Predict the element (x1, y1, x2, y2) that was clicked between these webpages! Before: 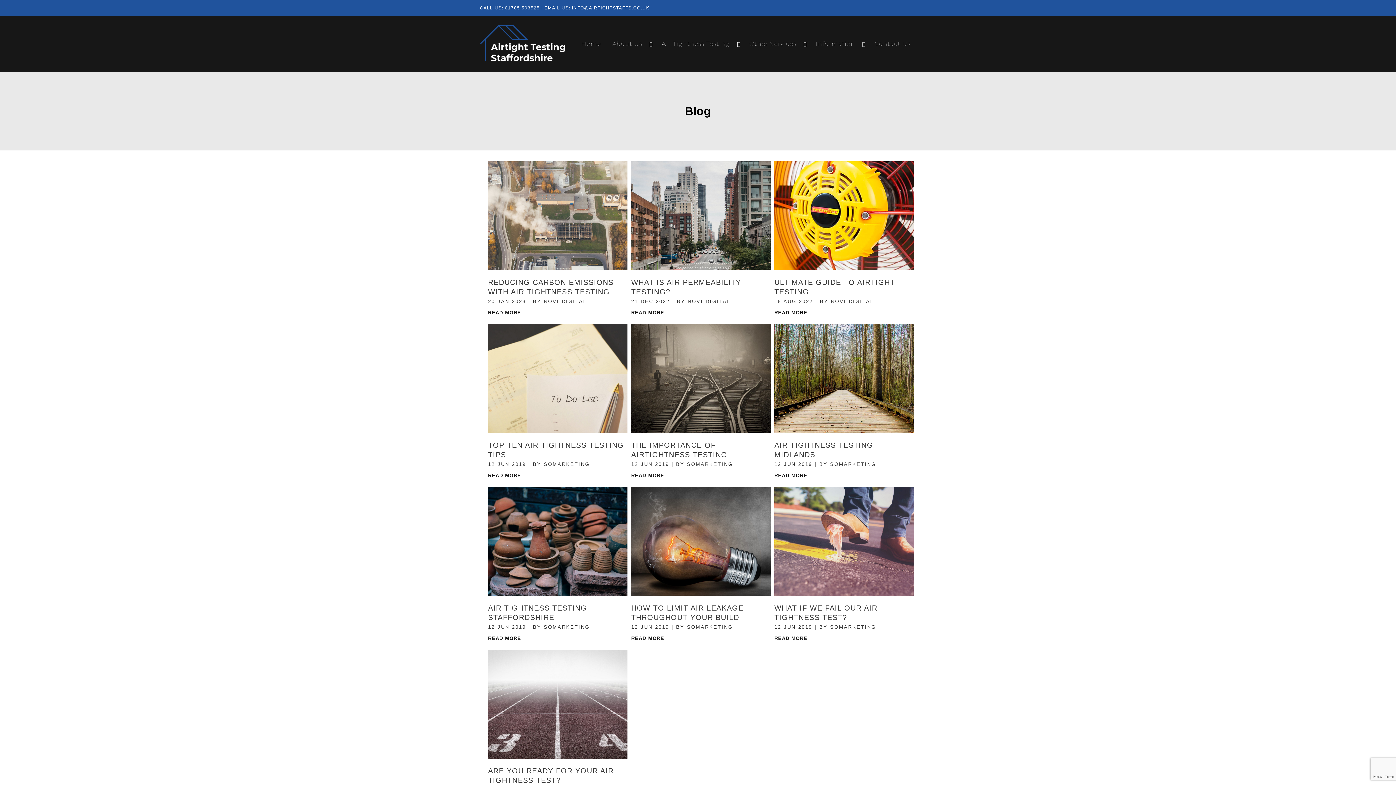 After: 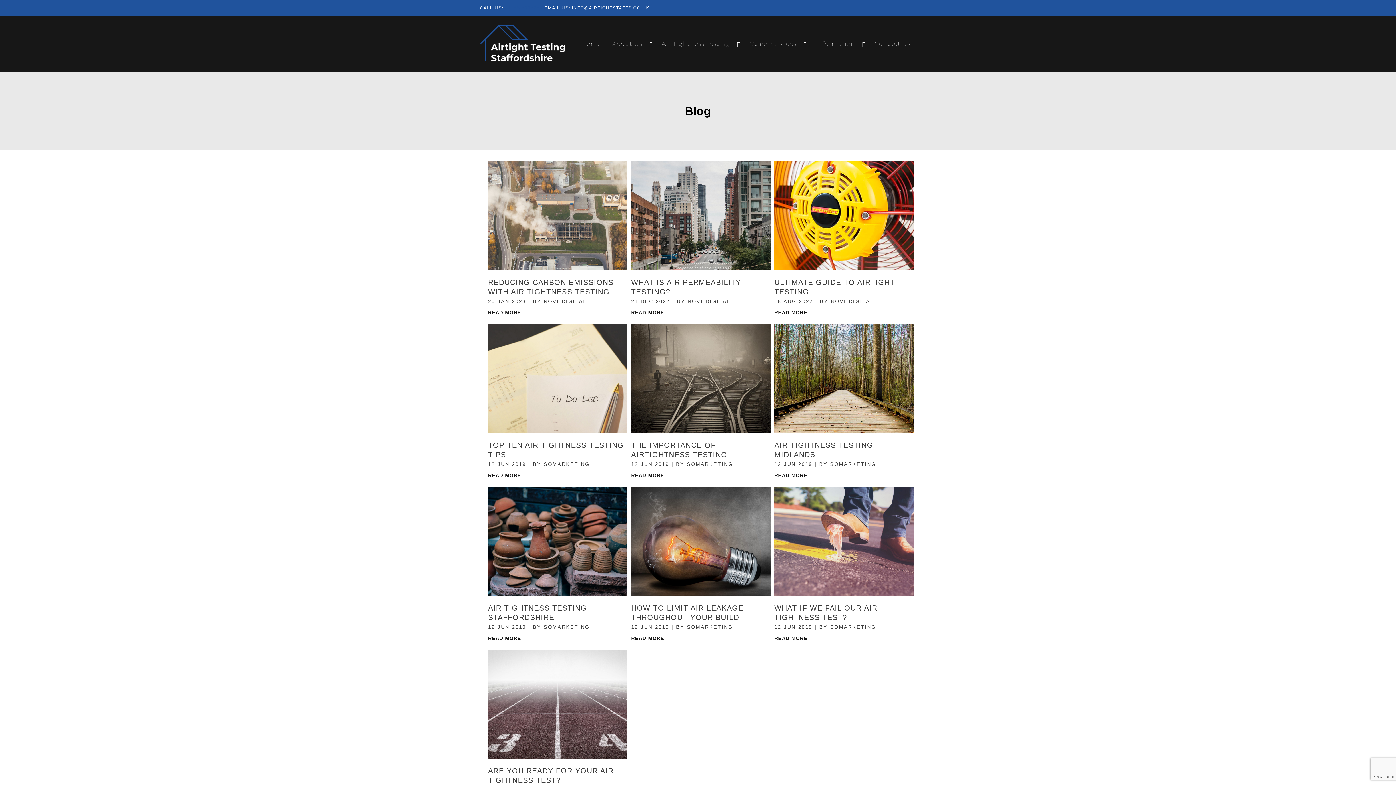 Action: bbox: (505, 5, 540, 10) label: 01785 593525